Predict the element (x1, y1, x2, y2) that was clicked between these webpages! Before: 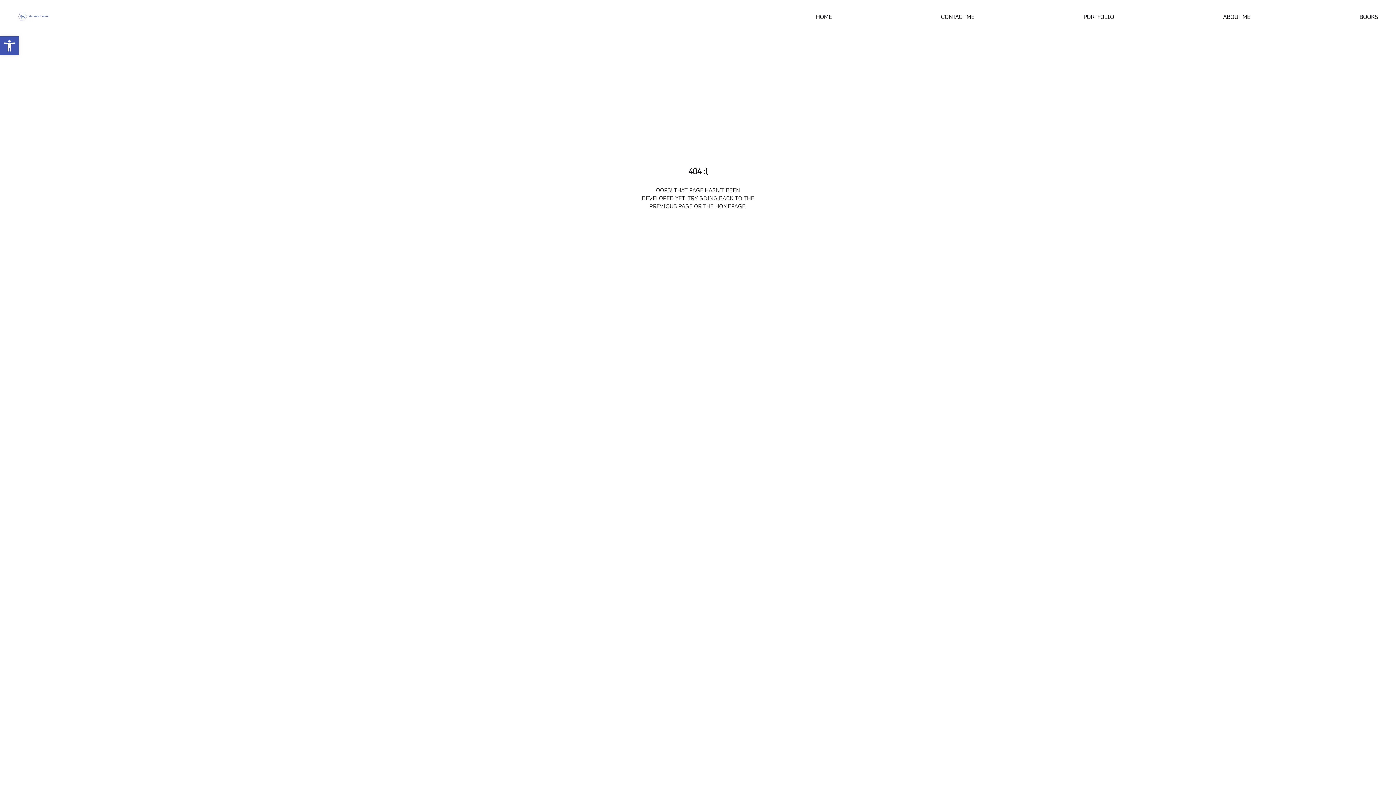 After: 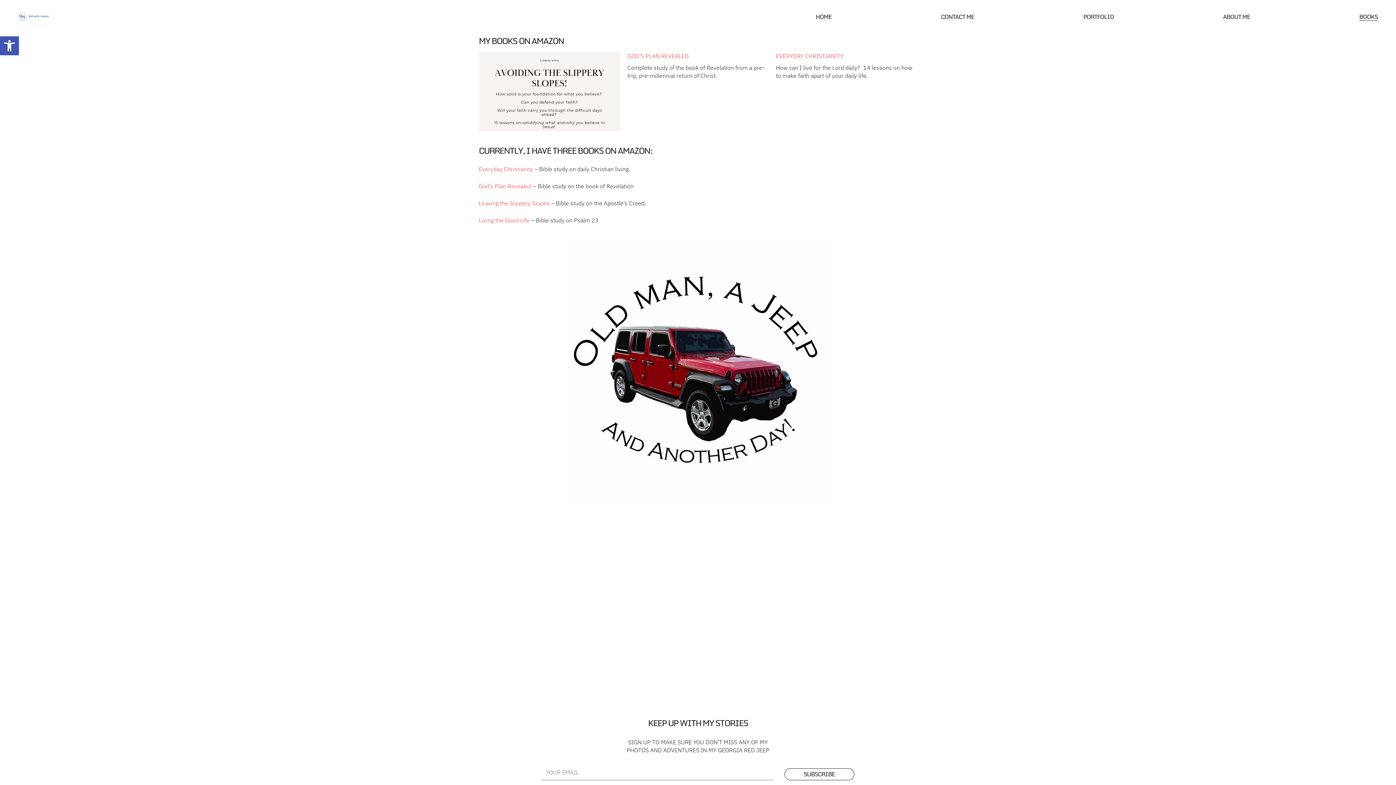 Action: label: BOOKS bbox: (1359, 12, 1378, 20)